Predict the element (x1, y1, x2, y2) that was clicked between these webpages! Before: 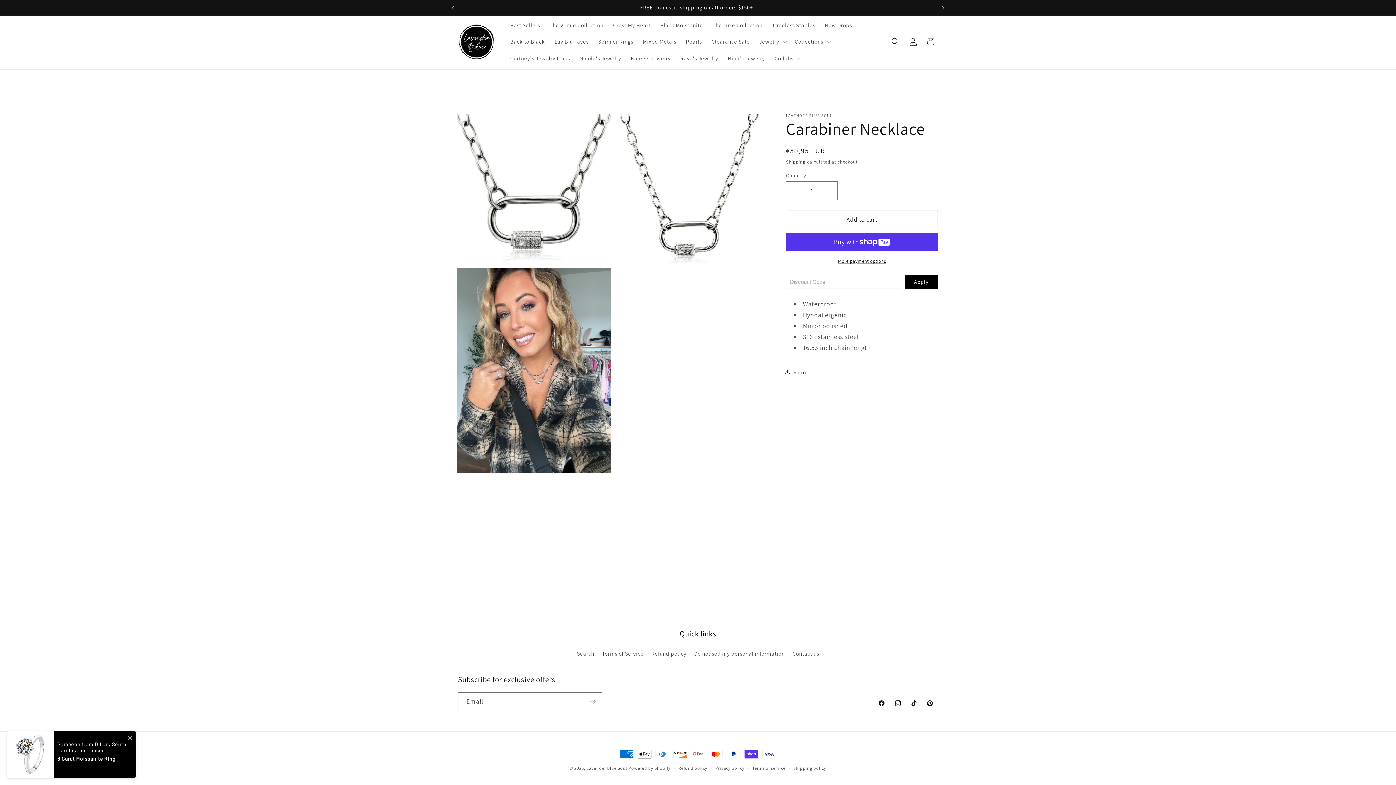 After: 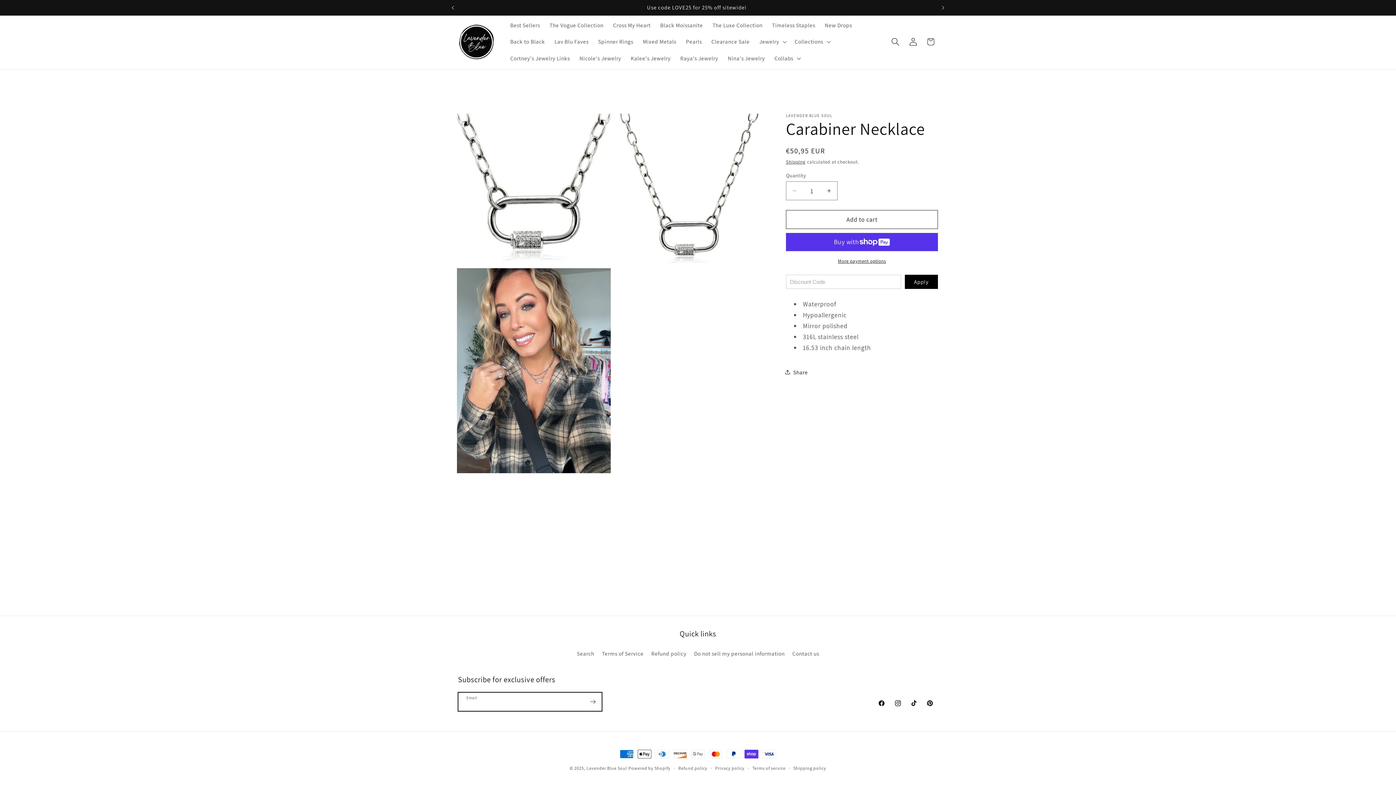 Action: bbox: (584, 692, 601, 711) label: Subscribe